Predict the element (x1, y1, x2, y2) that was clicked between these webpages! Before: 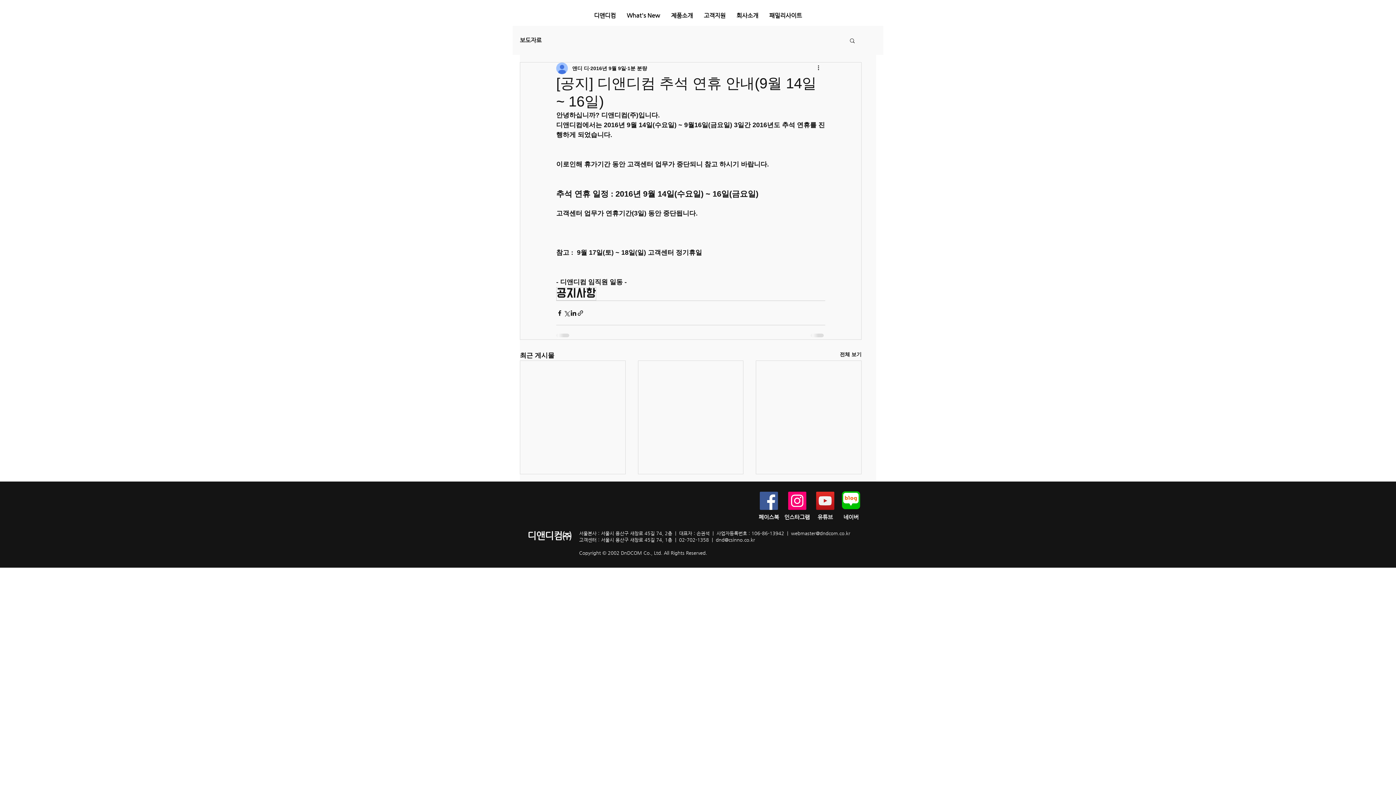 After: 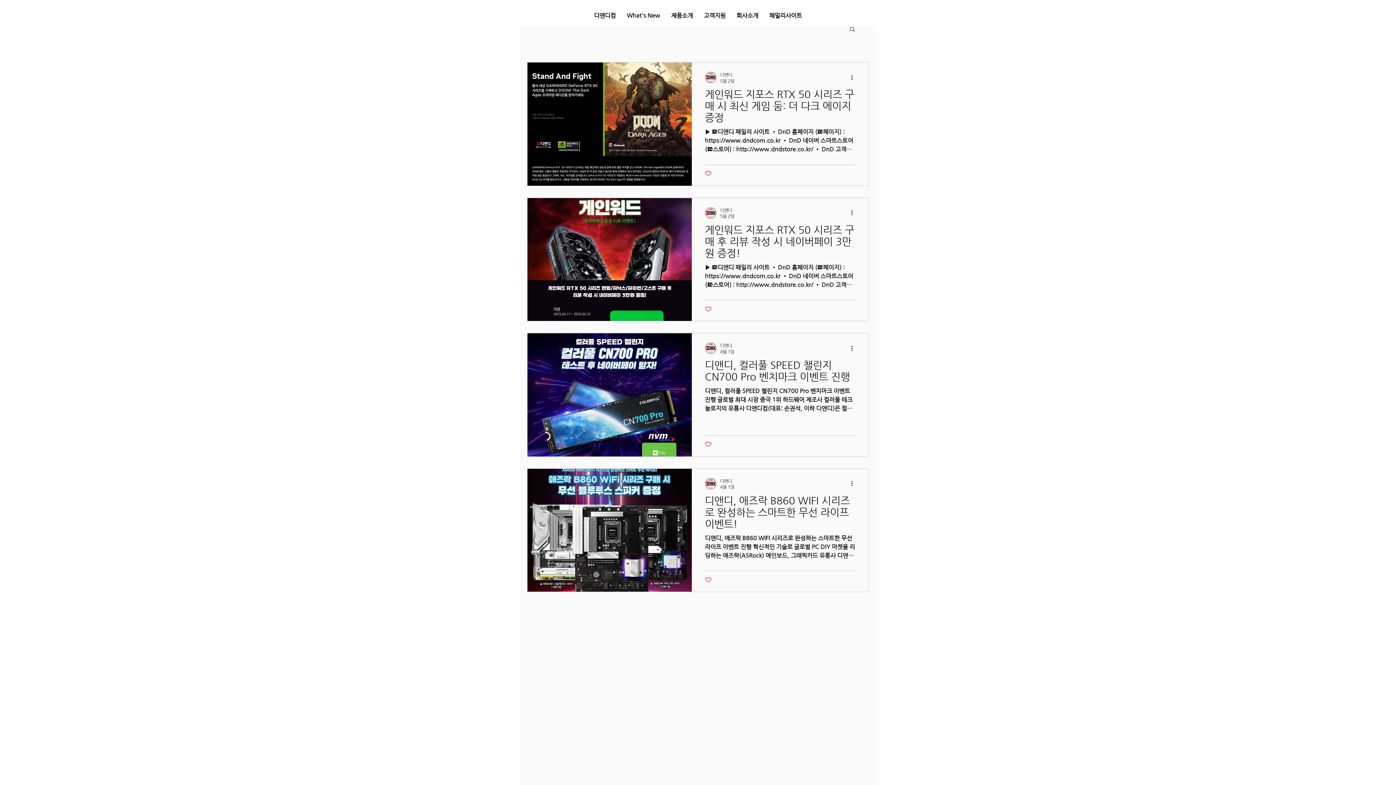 Action: bbox: (621, 8, 665, 22) label: What's New